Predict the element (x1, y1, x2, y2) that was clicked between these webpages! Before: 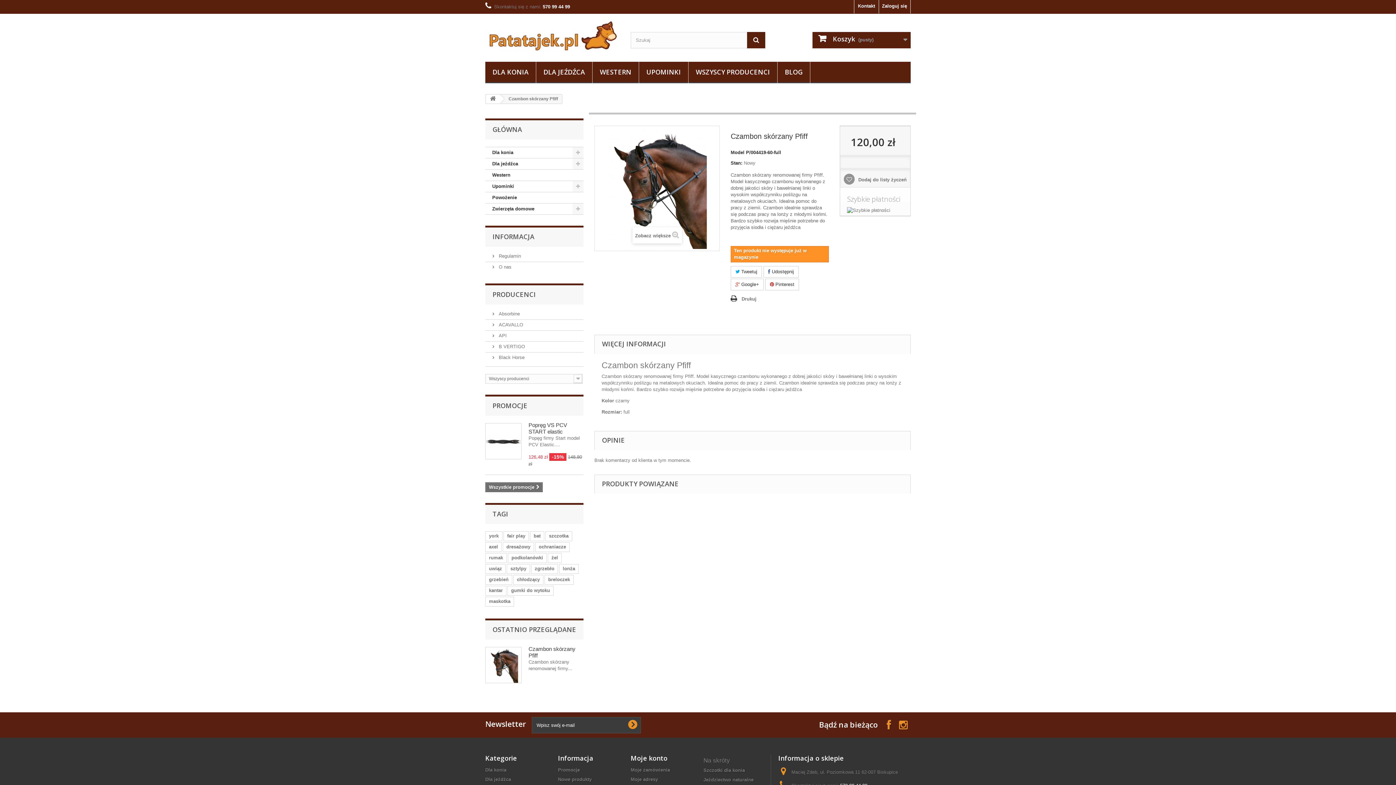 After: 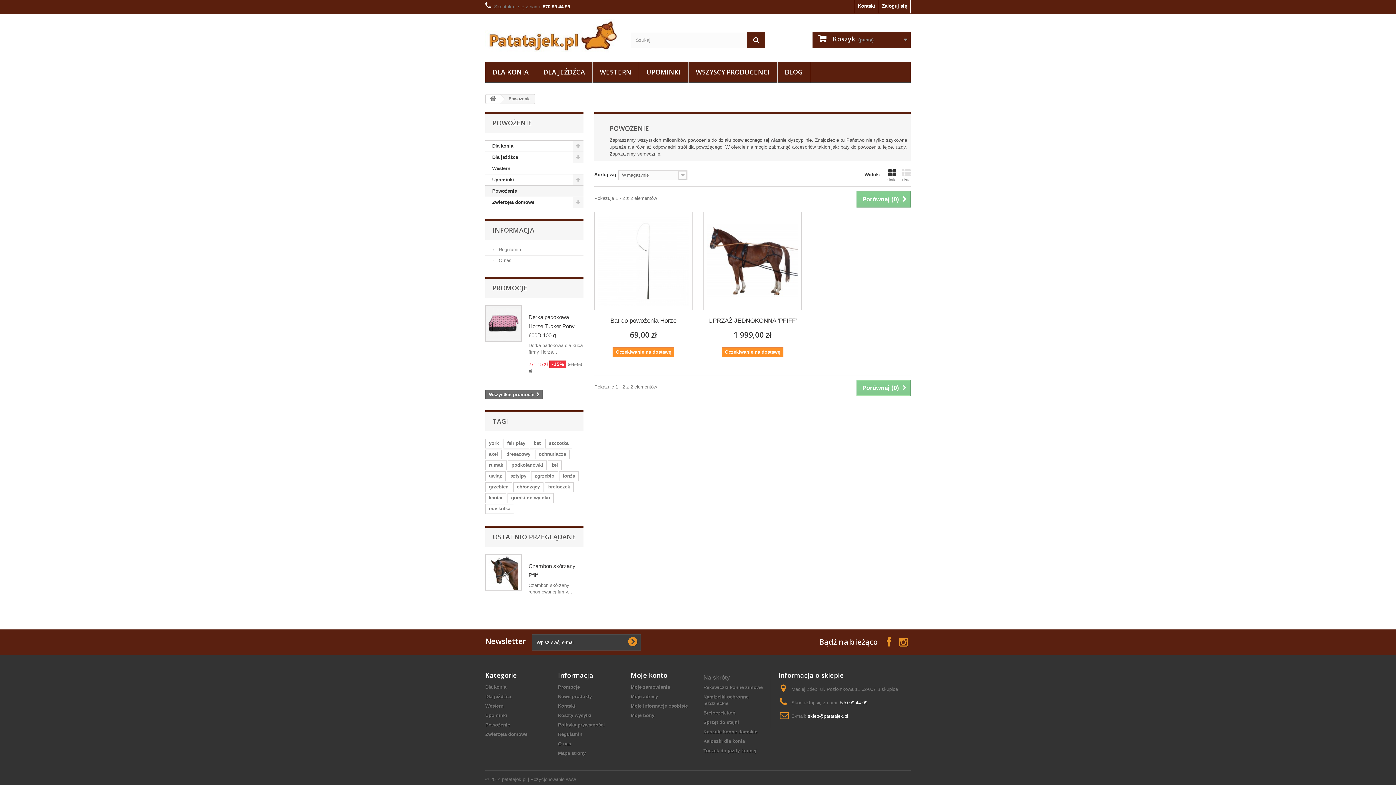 Action: bbox: (485, 192, 583, 203) label: Powożenie